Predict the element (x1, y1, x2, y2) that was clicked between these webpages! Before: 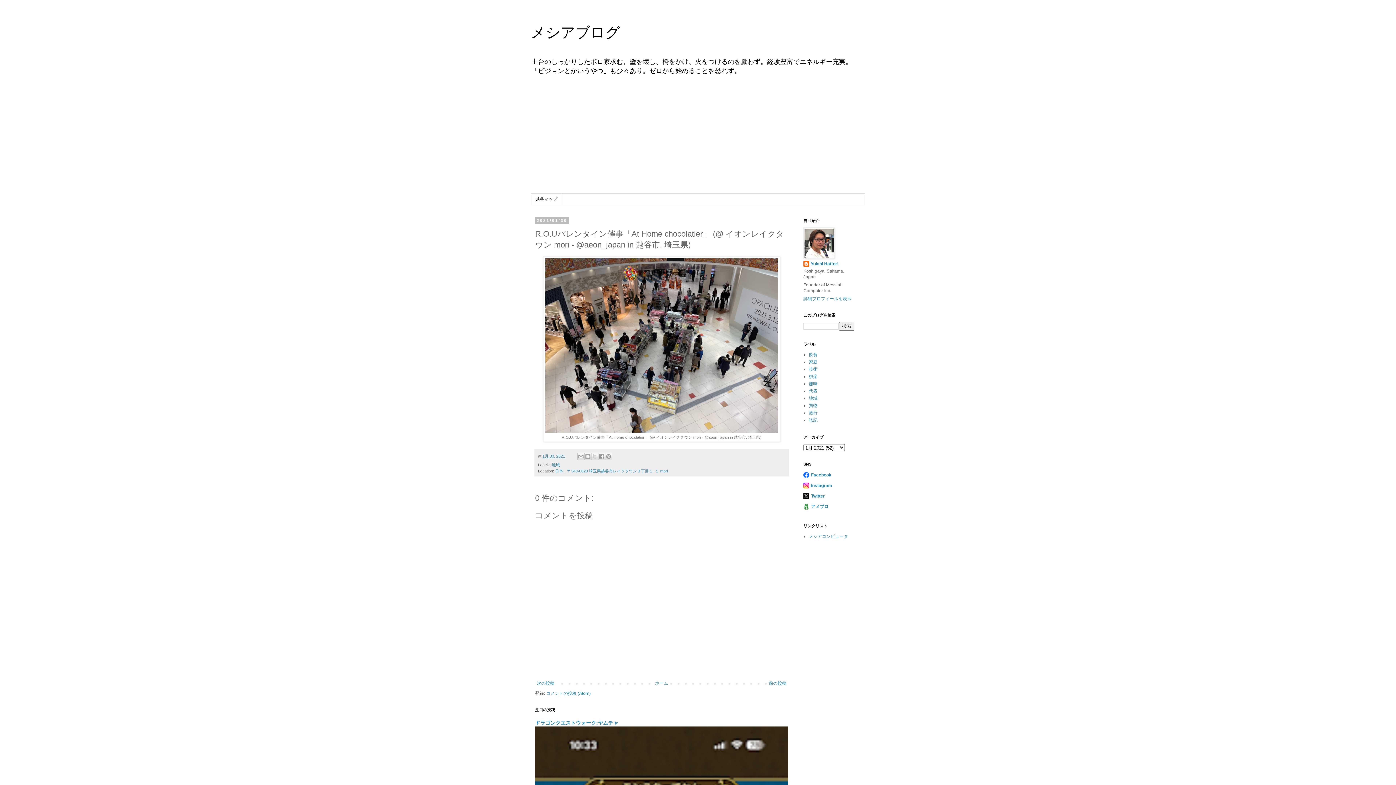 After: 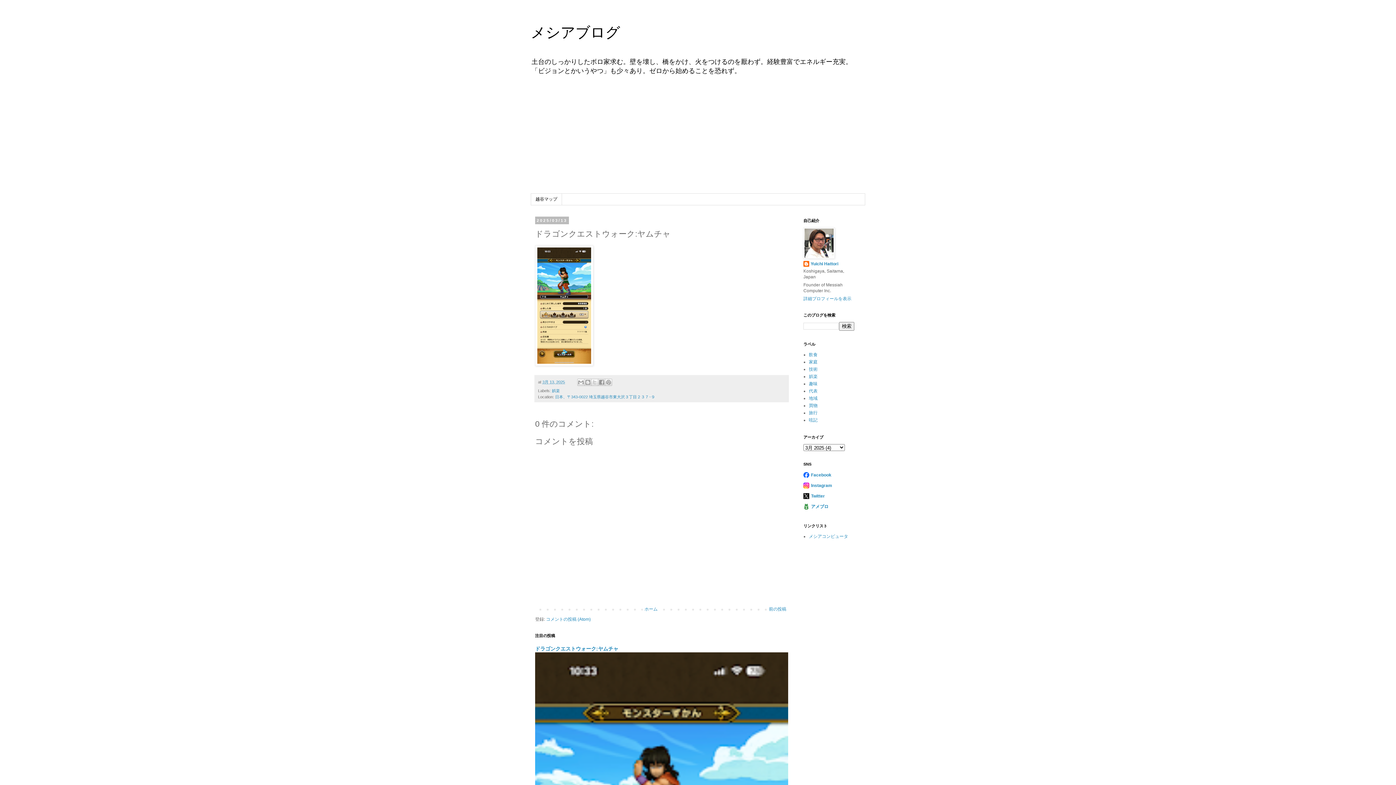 Action: bbox: (535, 720, 618, 726) label: ドラゴンクエストウォーク:ヤムチャ